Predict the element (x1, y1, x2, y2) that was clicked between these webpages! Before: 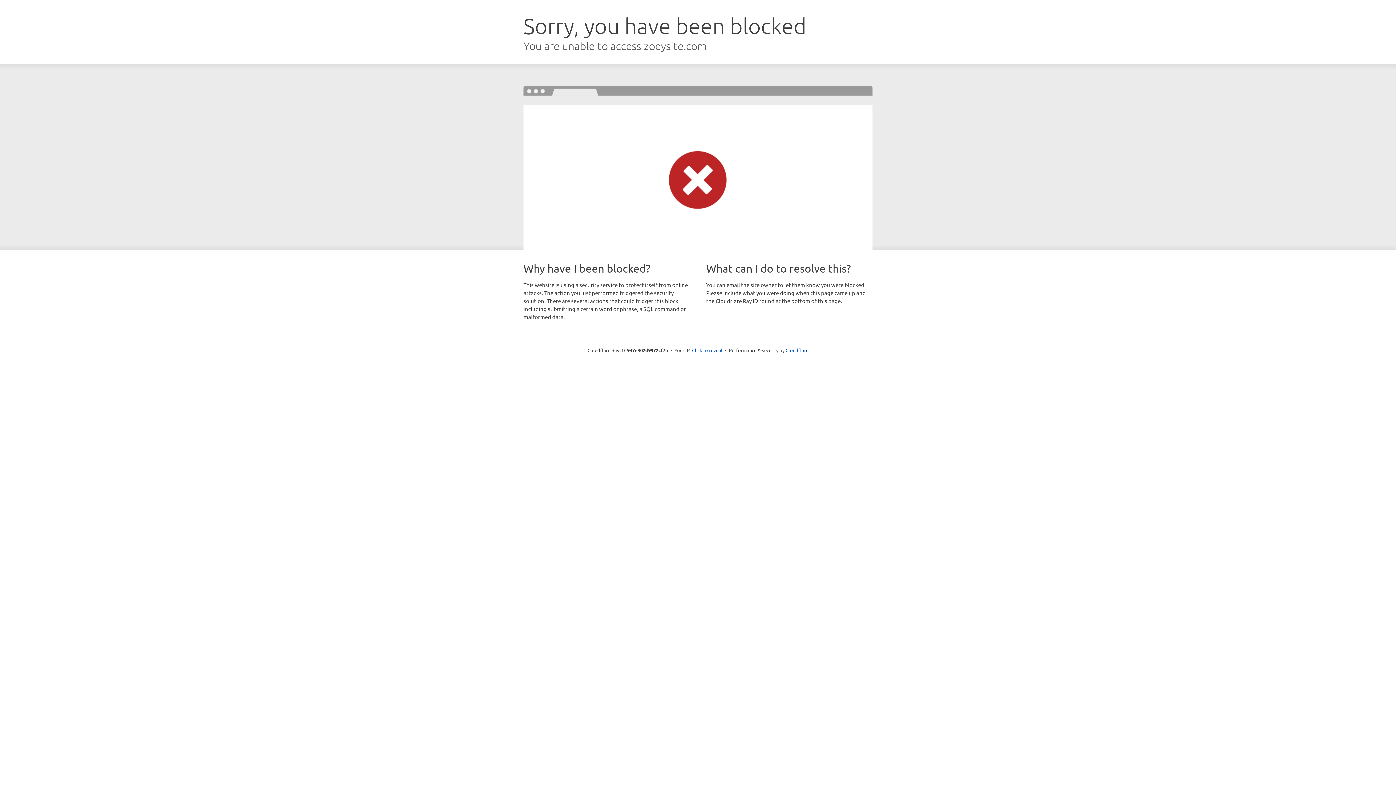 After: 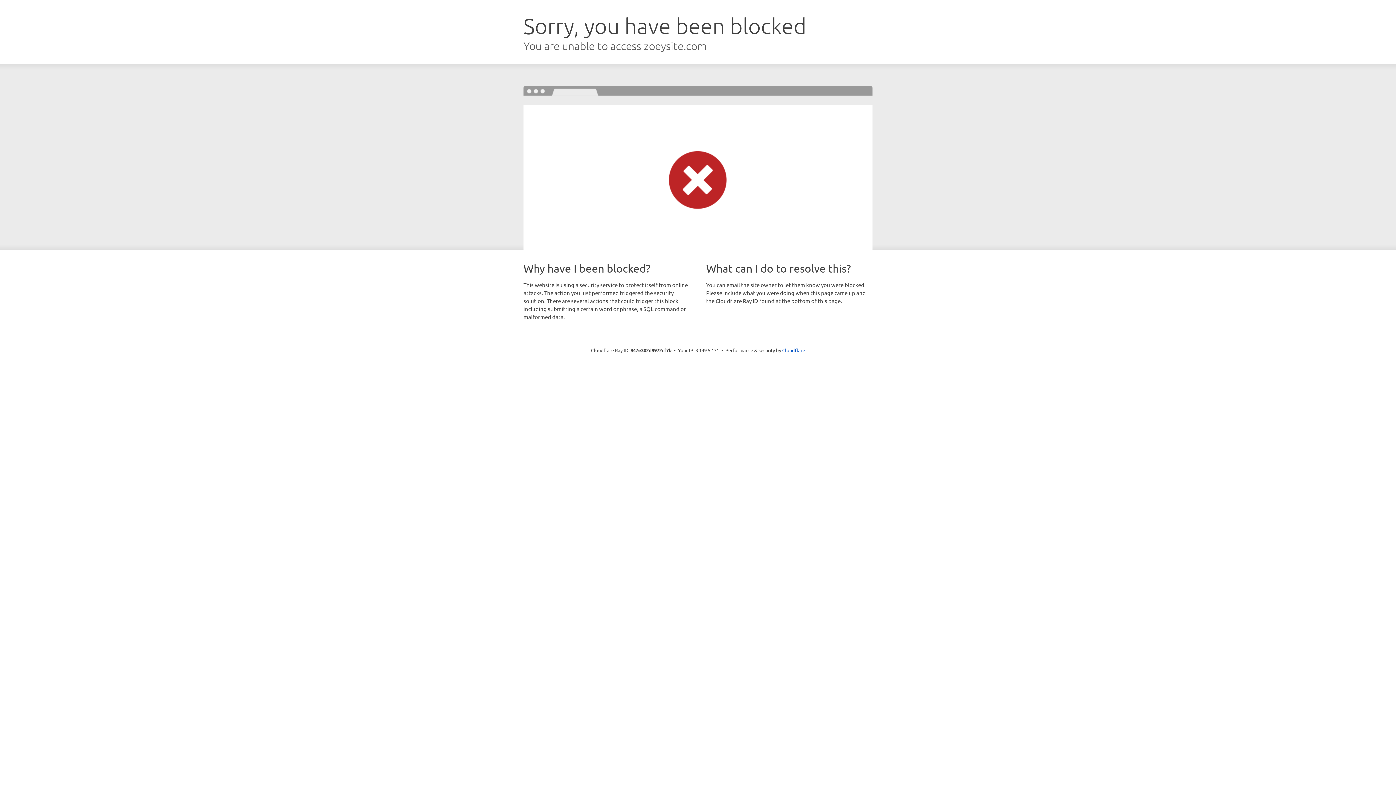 Action: label: Click to reveal bbox: (692, 346, 722, 353)